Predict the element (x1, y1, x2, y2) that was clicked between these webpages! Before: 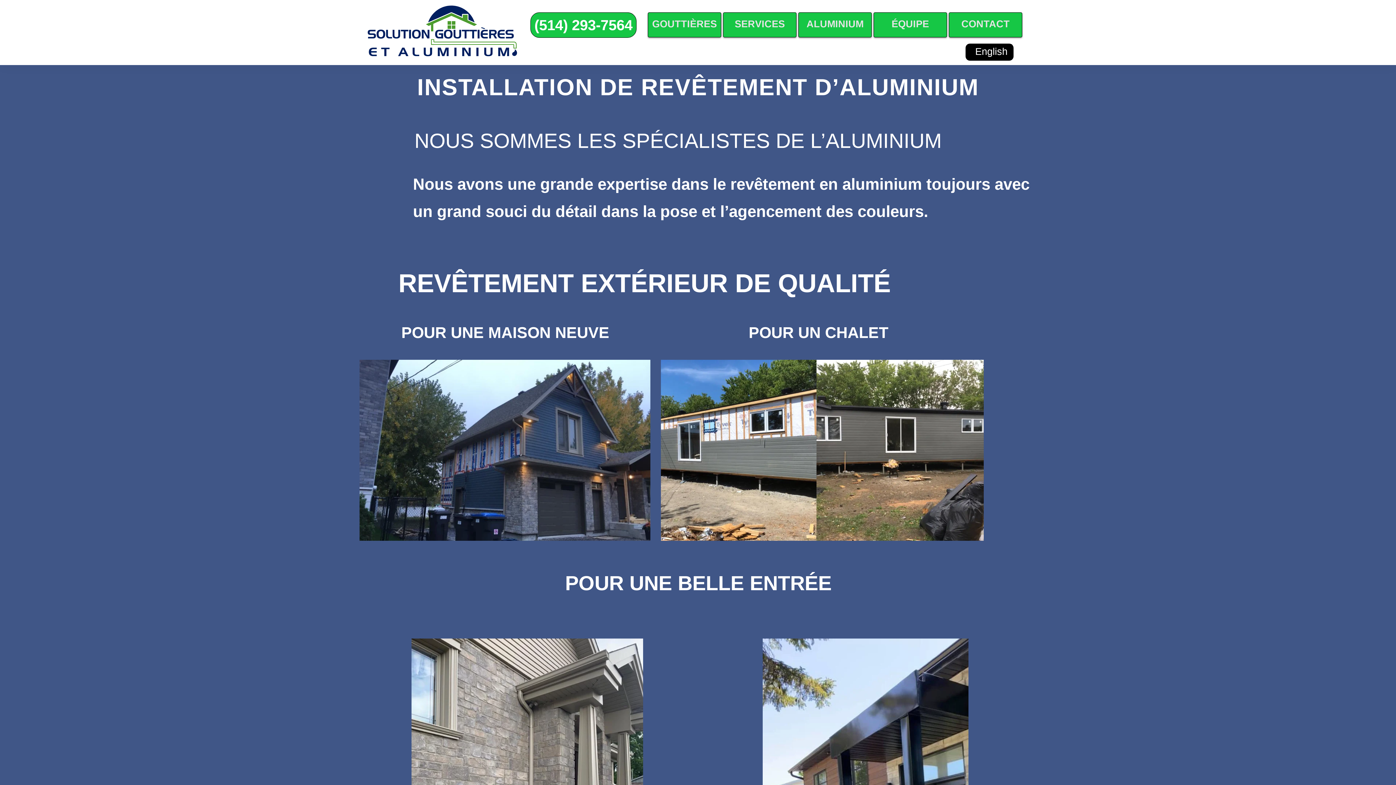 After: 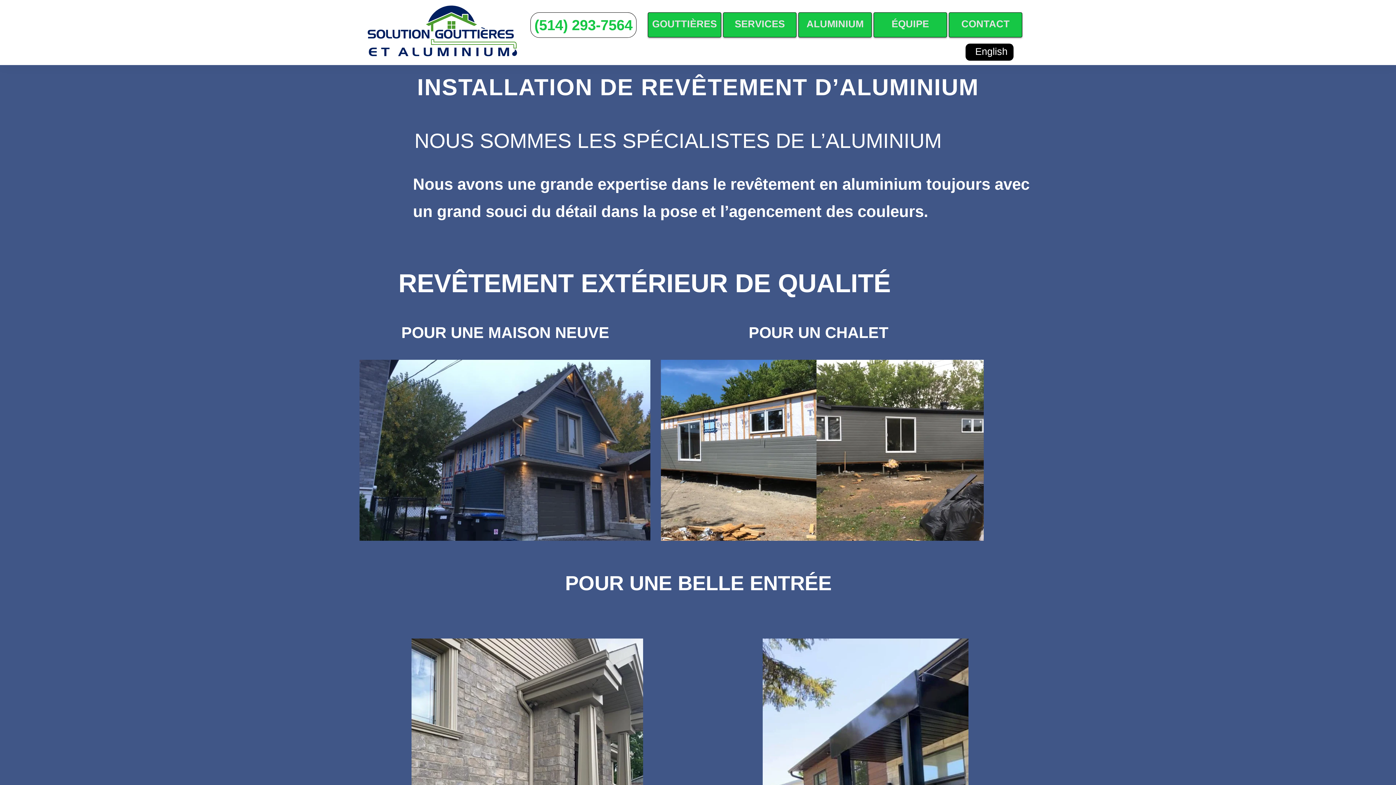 Action: label: (514) 293-7564 bbox: (530, 12, 636, 37)